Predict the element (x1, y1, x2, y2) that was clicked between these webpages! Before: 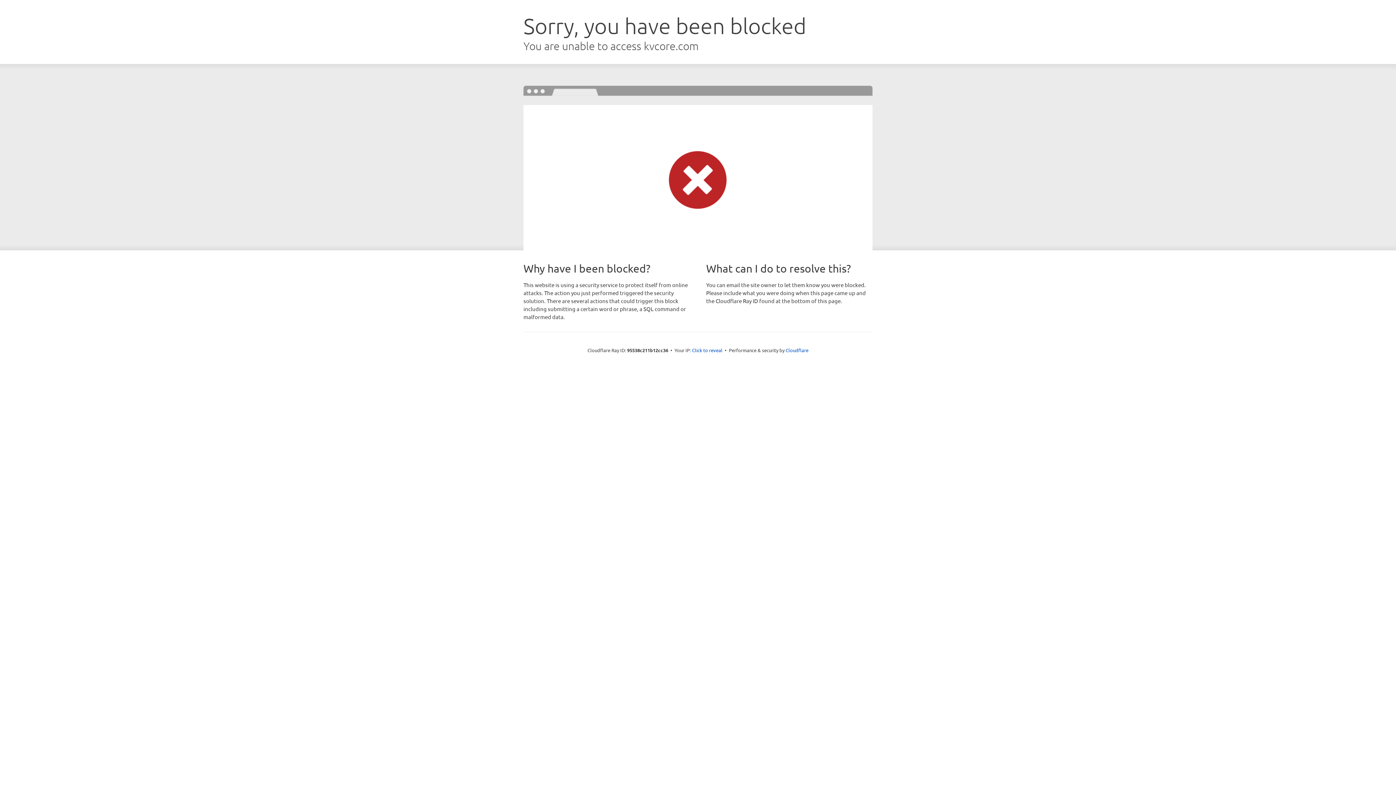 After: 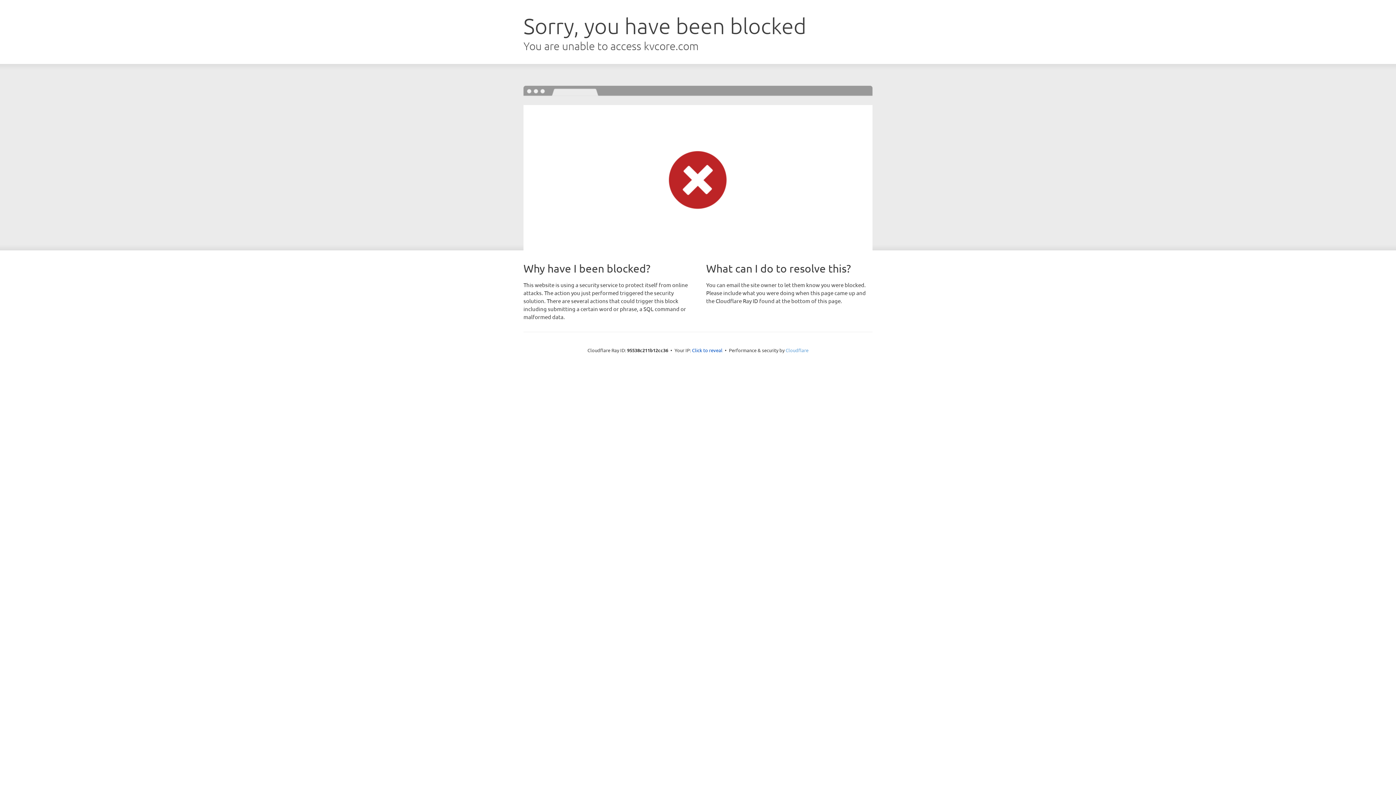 Action: bbox: (785, 347, 808, 353) label: Cloudflare